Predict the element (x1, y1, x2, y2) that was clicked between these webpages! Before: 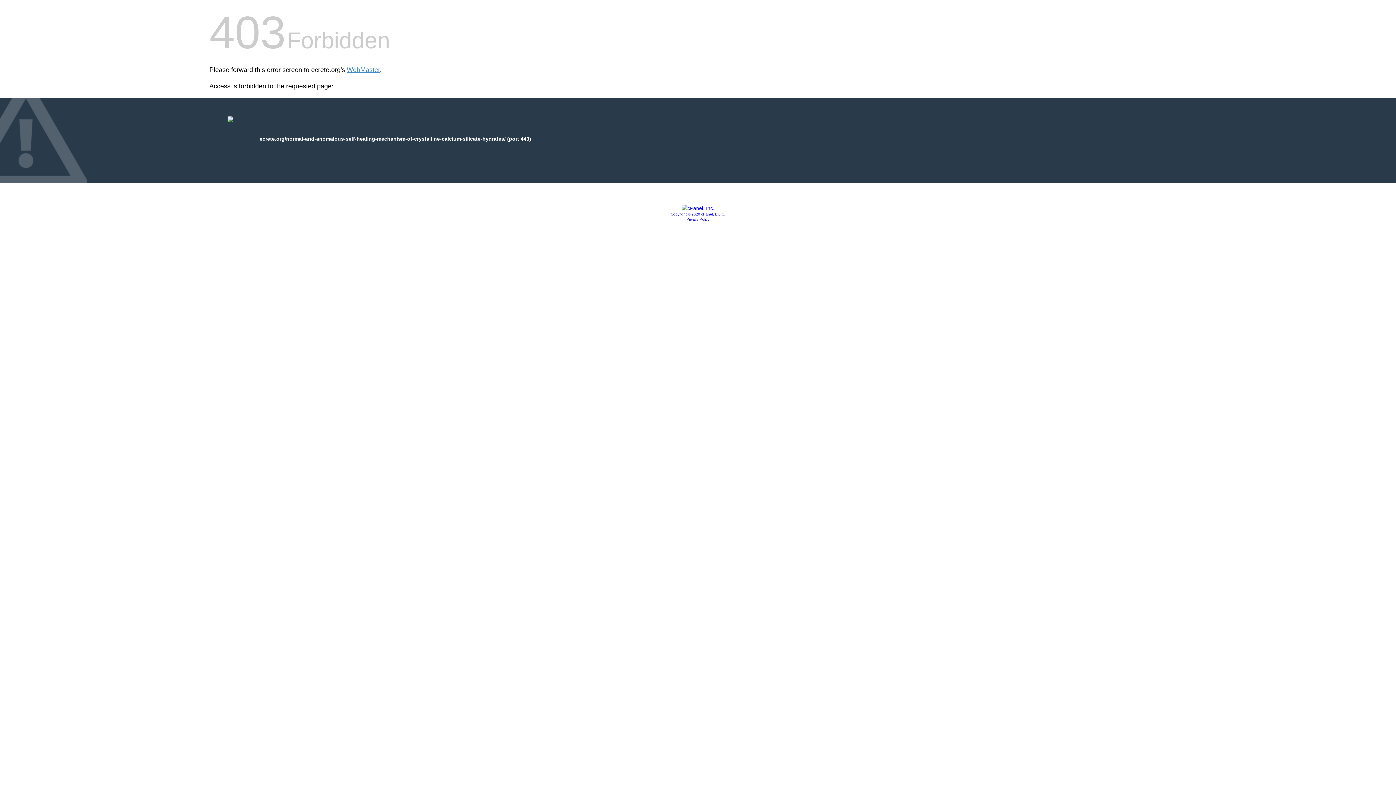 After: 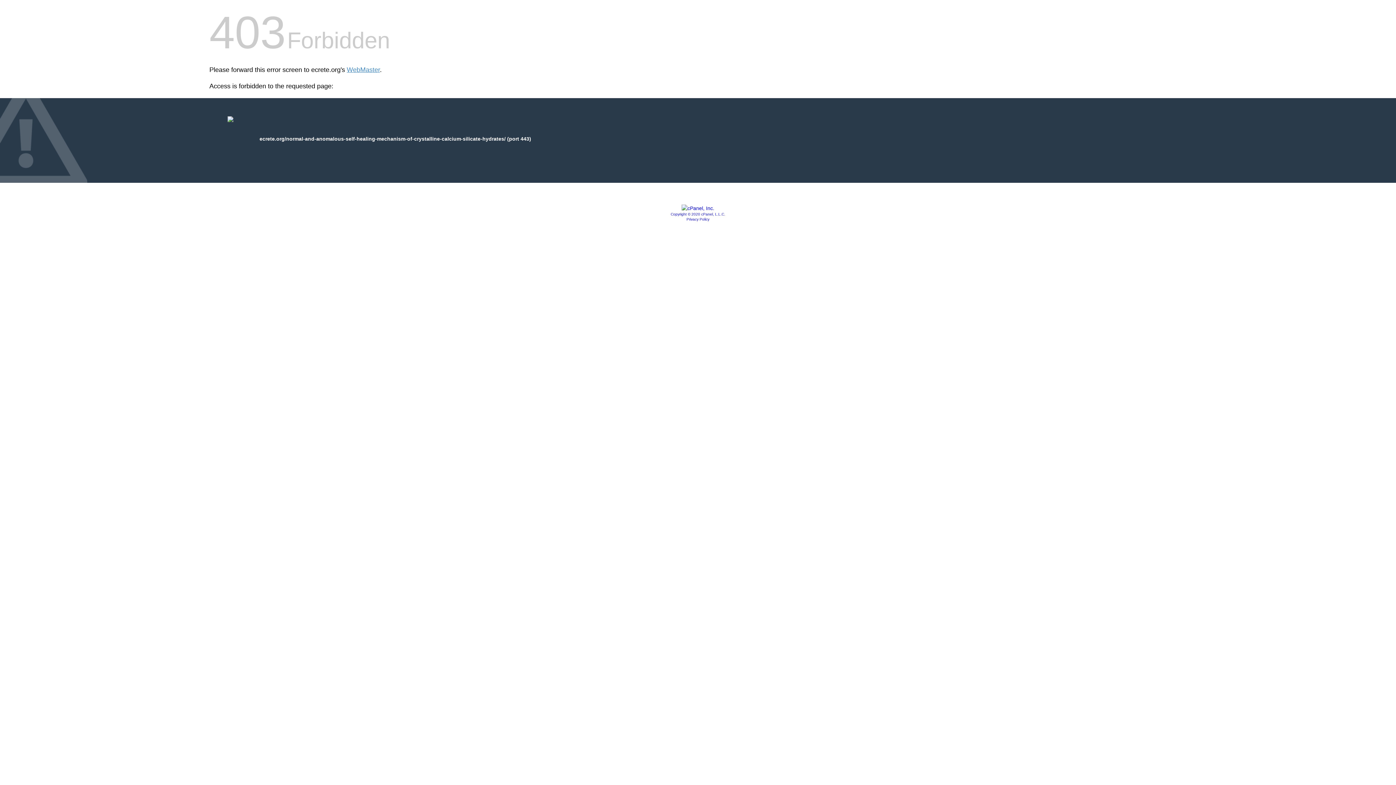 Action: label: Copyright © 2020 cPanel, L.L.C. bbox: (670, 212, 725, 216)